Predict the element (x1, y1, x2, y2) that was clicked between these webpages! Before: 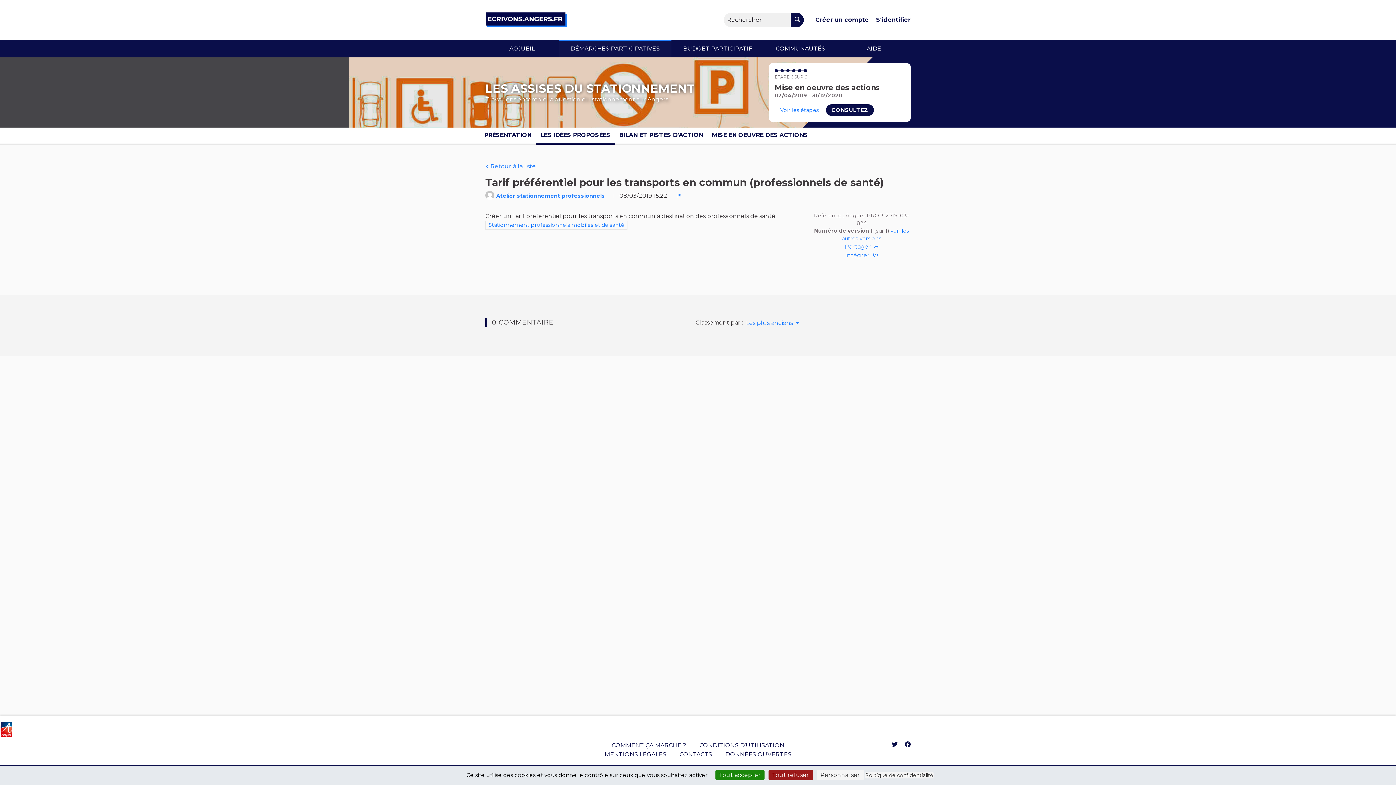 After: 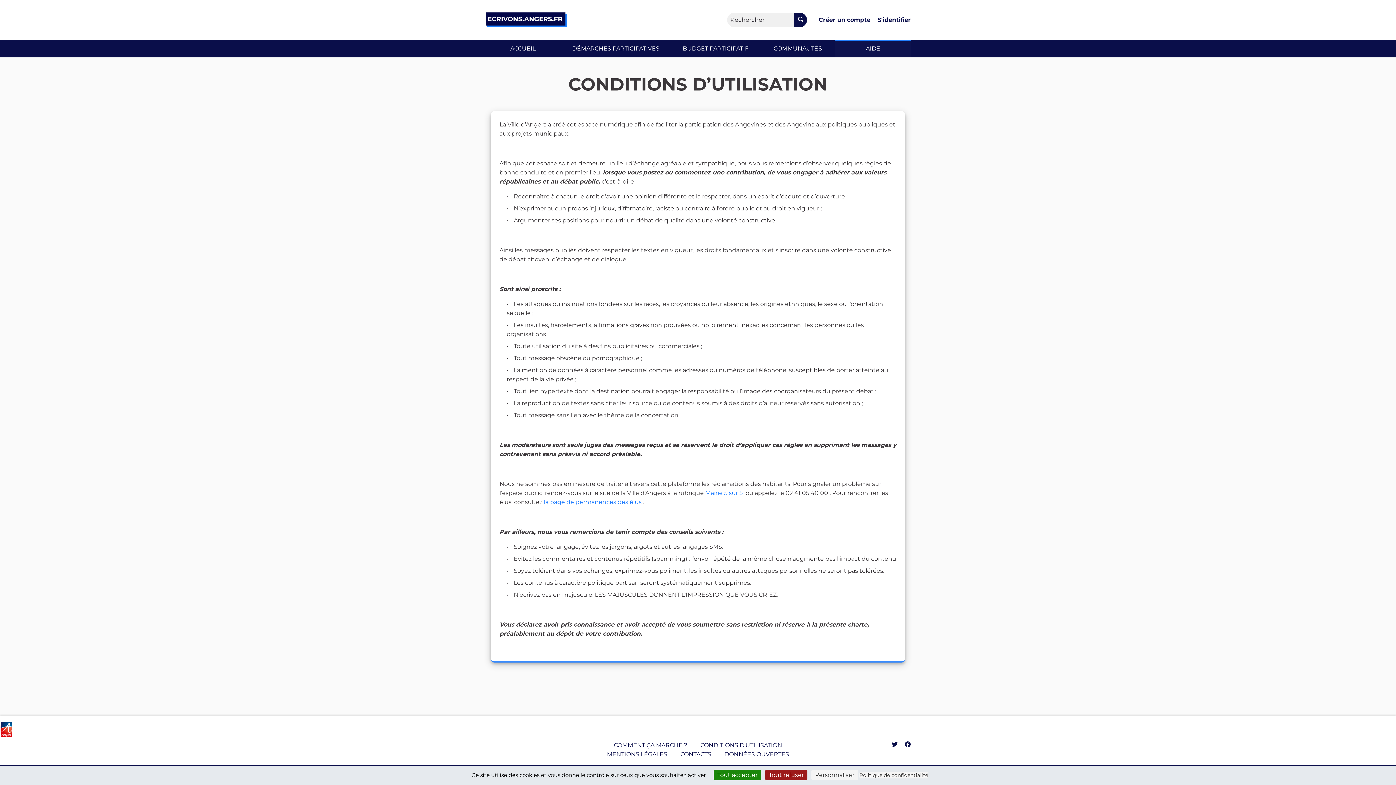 Action: bbox: (699, 742, 784, 749) label: CONDITIONS D’UTILISATION